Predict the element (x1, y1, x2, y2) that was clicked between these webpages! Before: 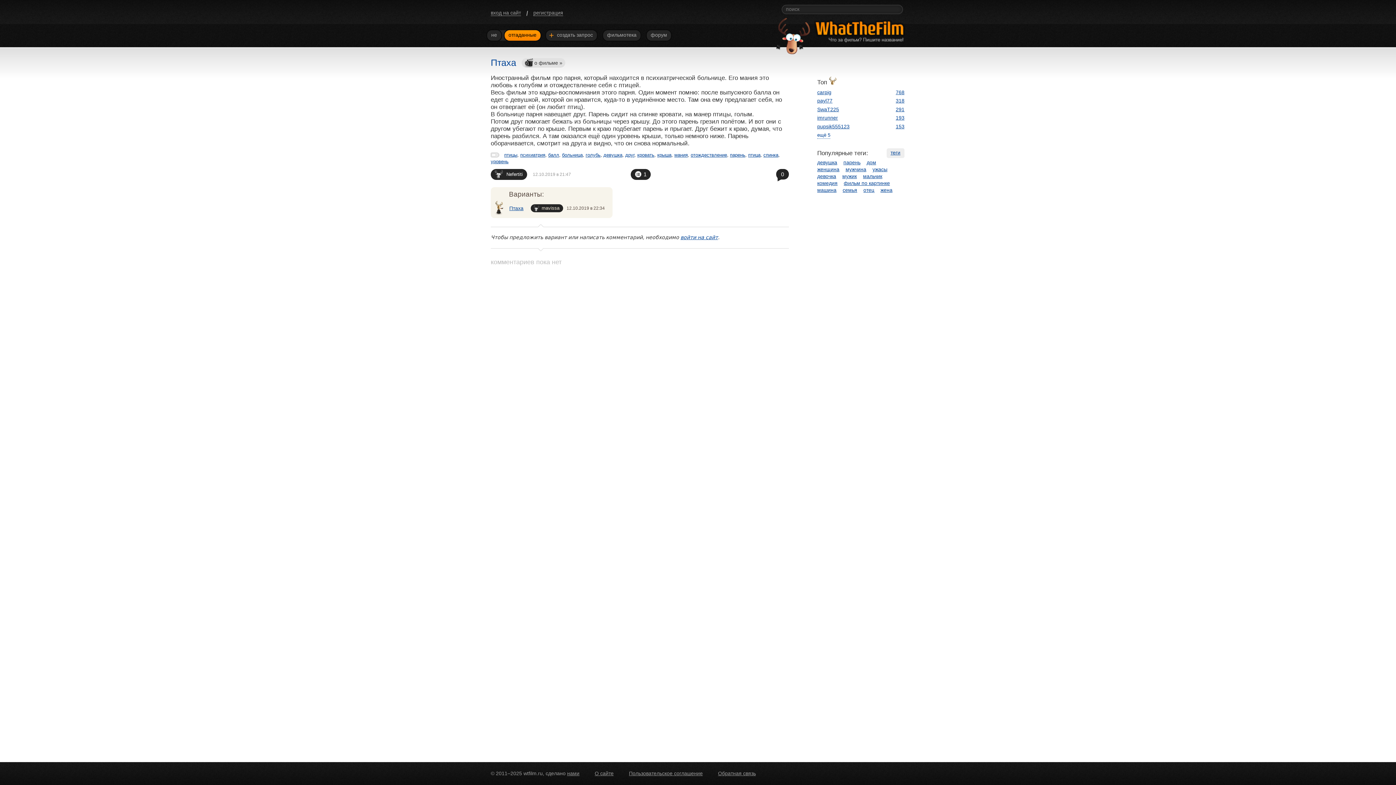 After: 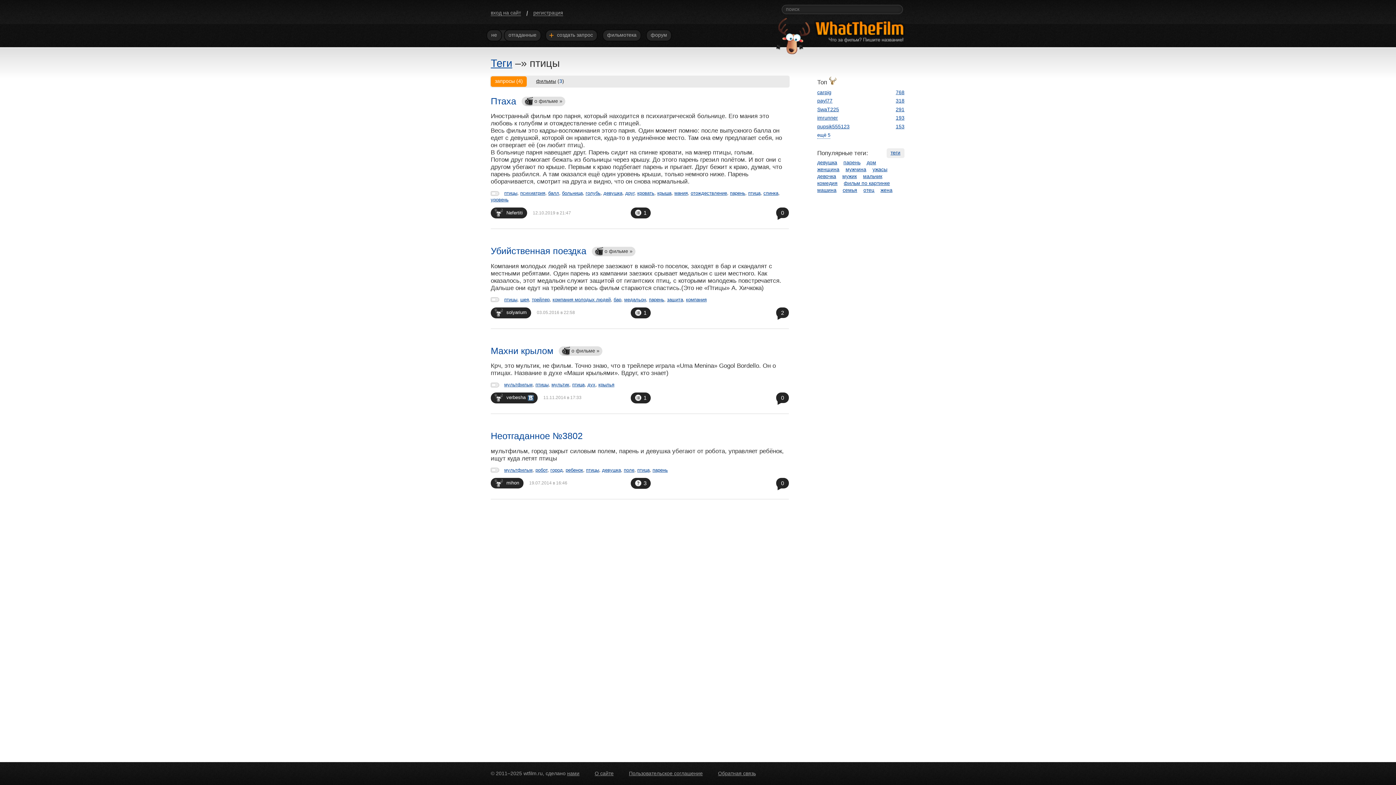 Action: bbox: (504, 152, 517, 157) label: птицы